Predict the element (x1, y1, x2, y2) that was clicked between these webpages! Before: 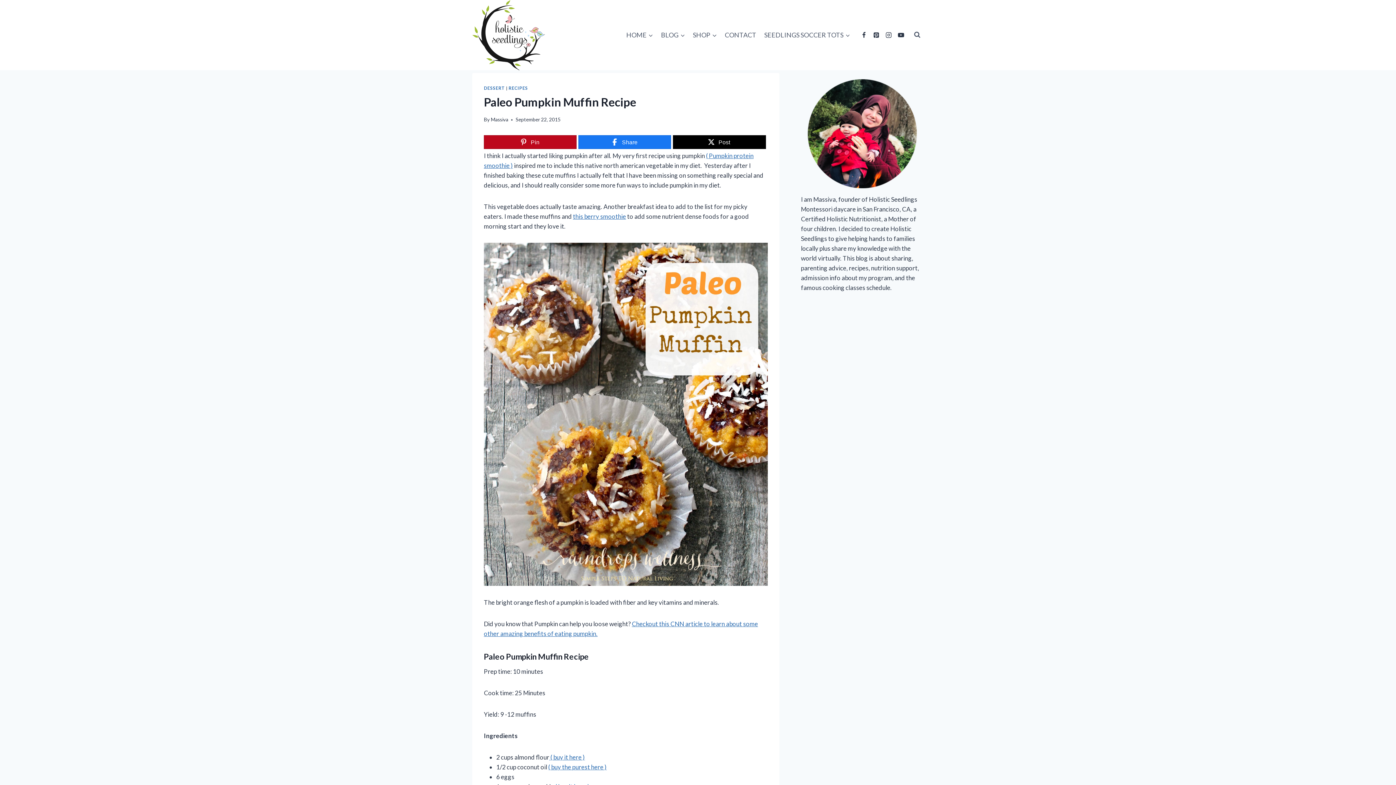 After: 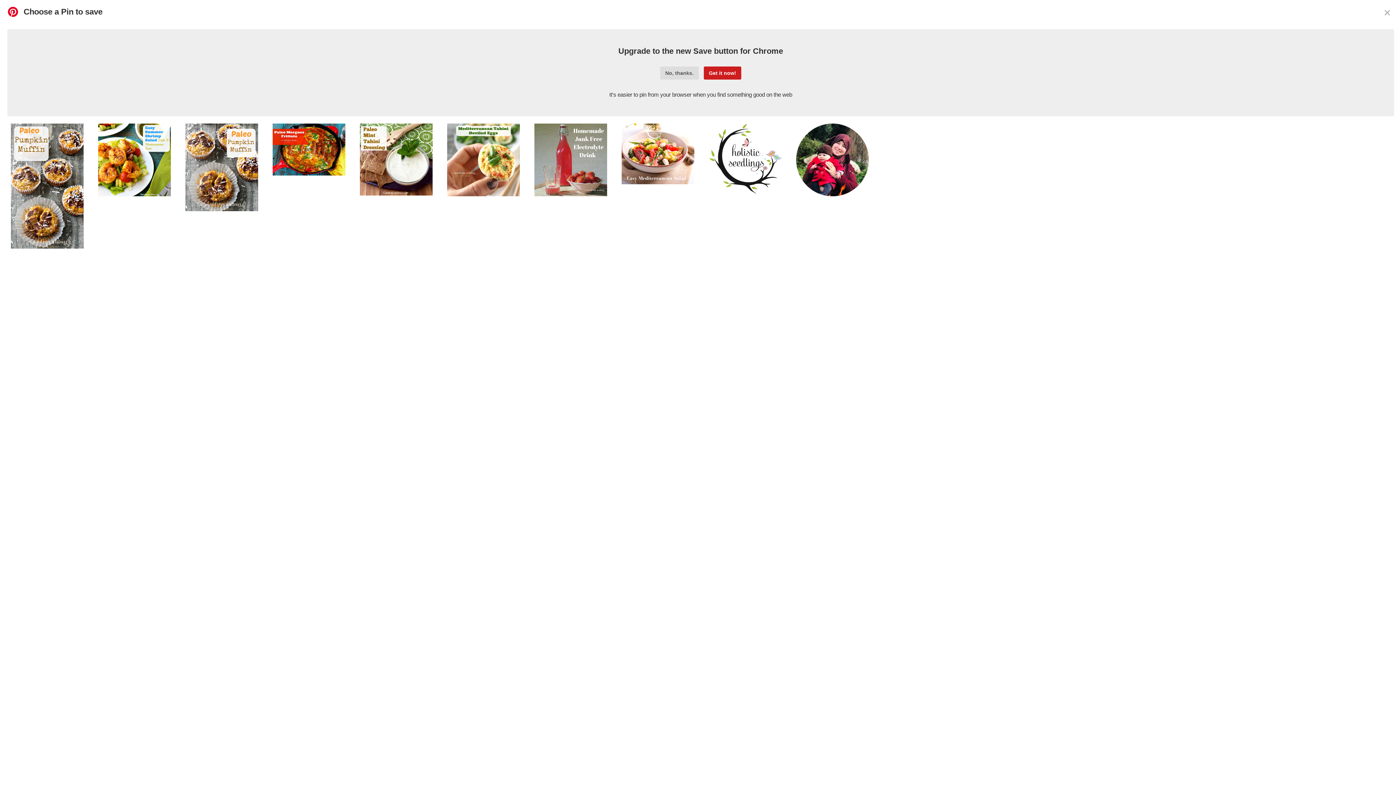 Action: bbox: (484, 135, 576, 149) label: Pin